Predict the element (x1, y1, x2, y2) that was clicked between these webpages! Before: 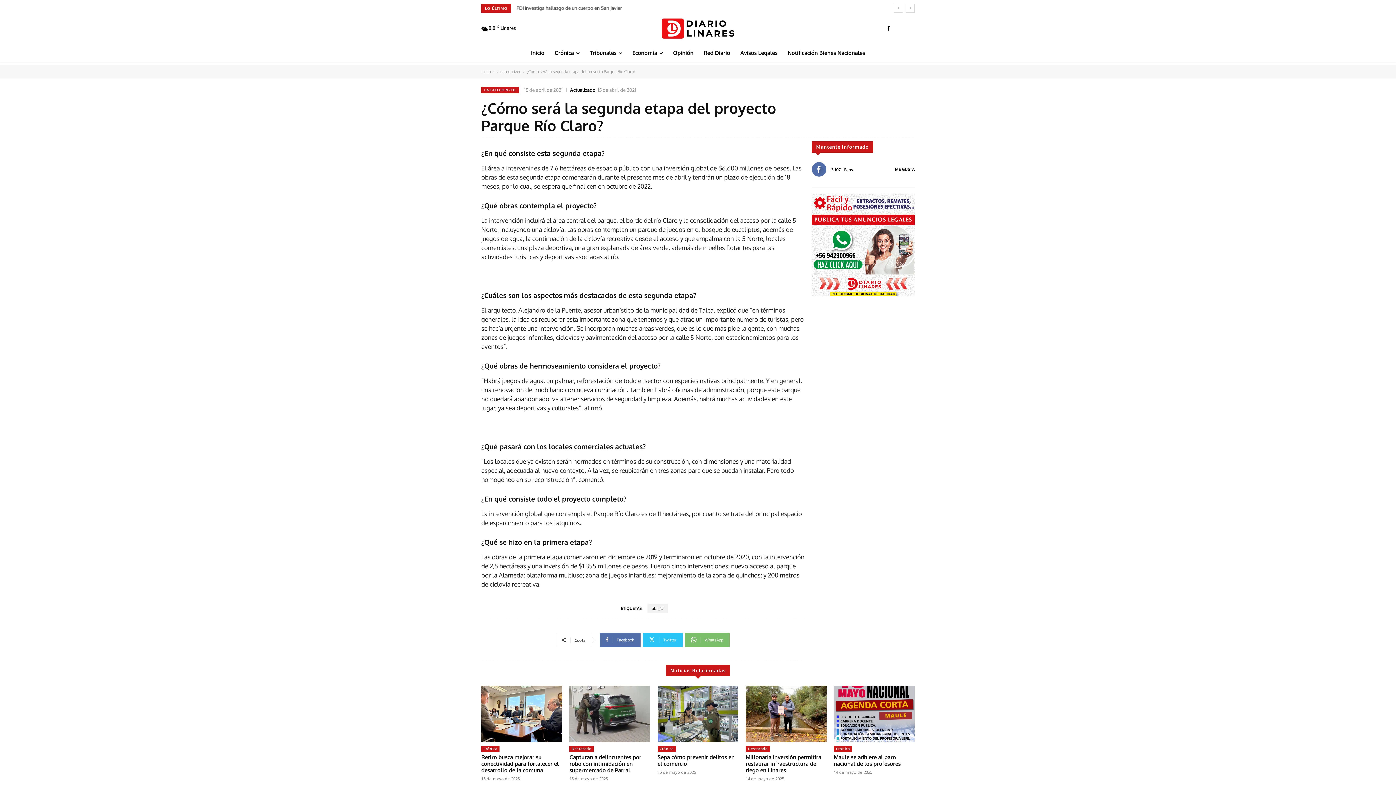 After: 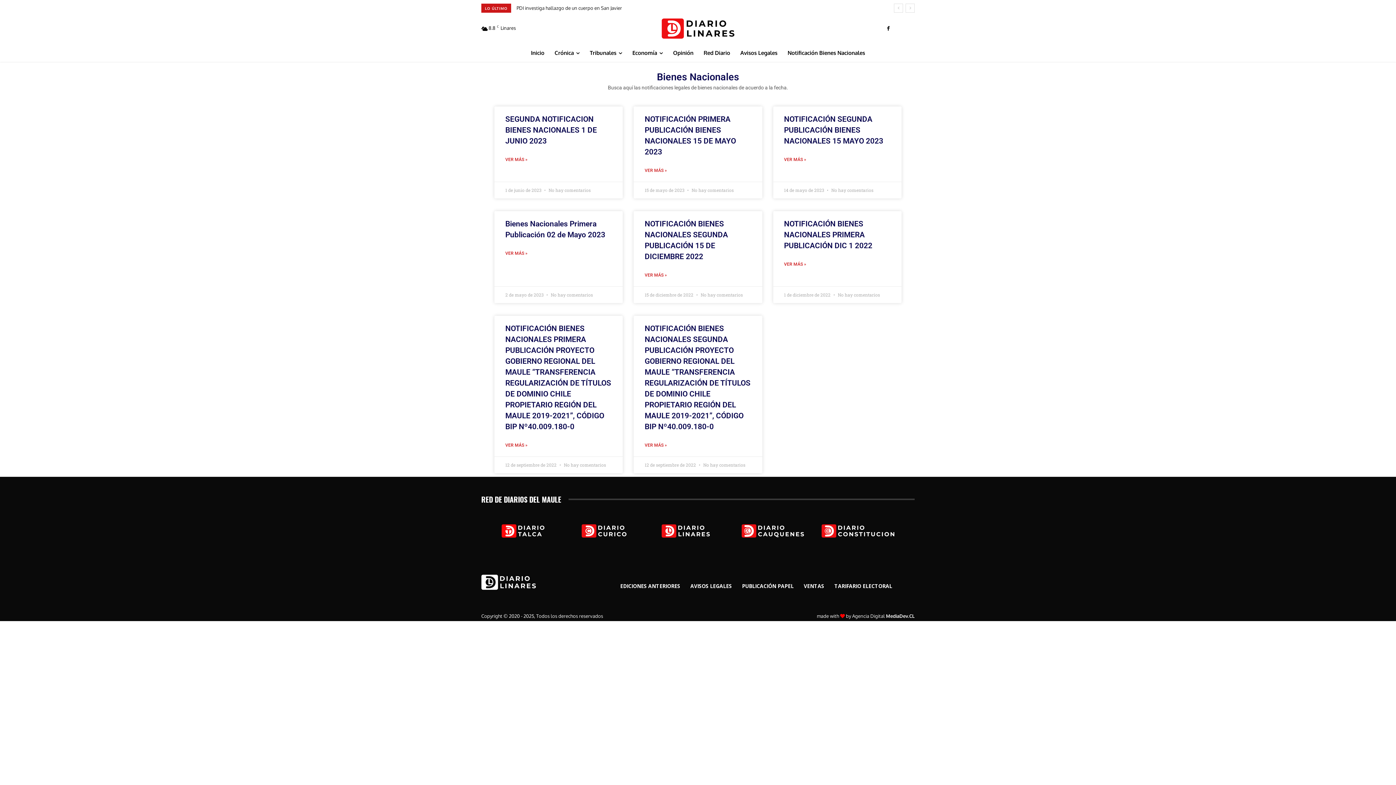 Action: bbox: (782, 44, 870, 61) label: Notificación Bienes Nacionales